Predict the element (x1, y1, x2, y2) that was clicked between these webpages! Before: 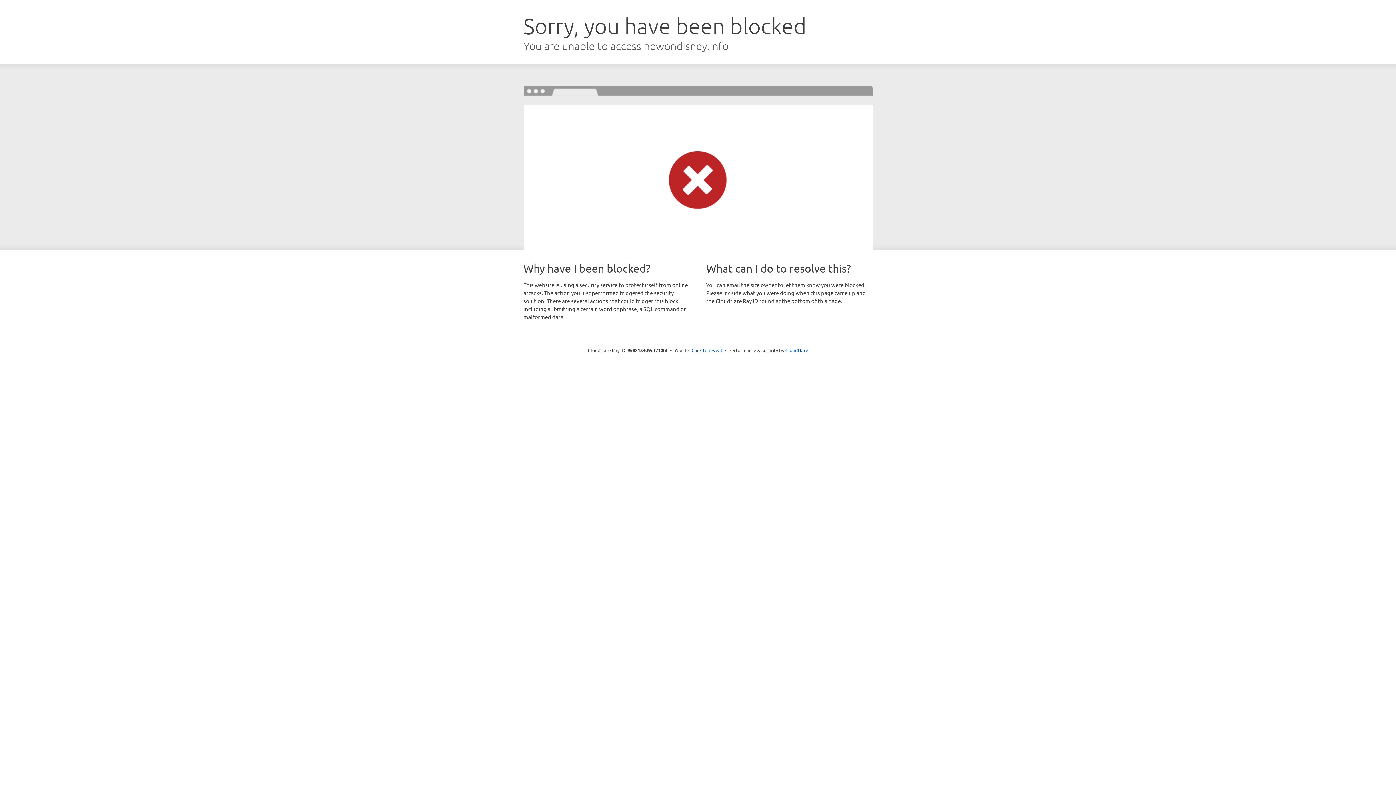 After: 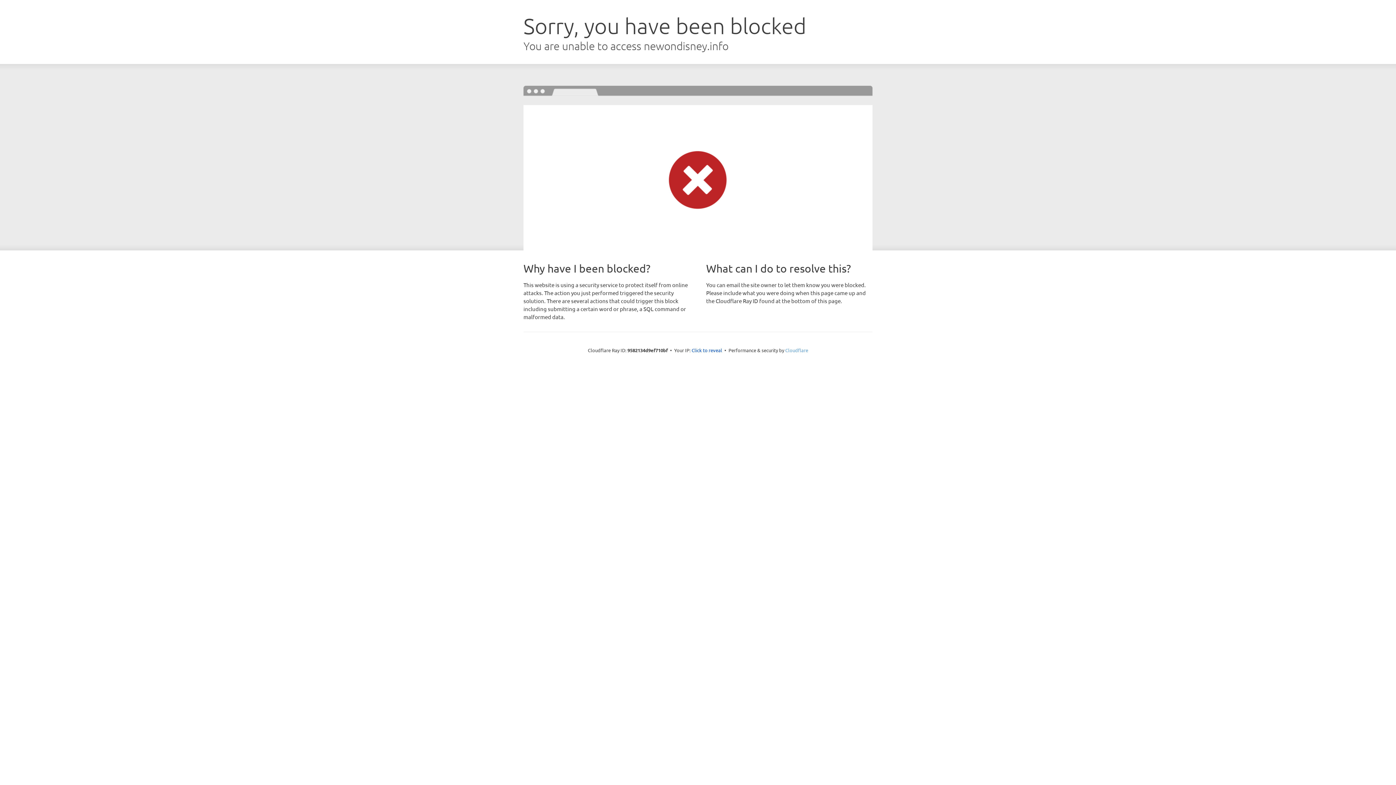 Action: label: Cloudflare bbox: (785, 347, 808, 353)